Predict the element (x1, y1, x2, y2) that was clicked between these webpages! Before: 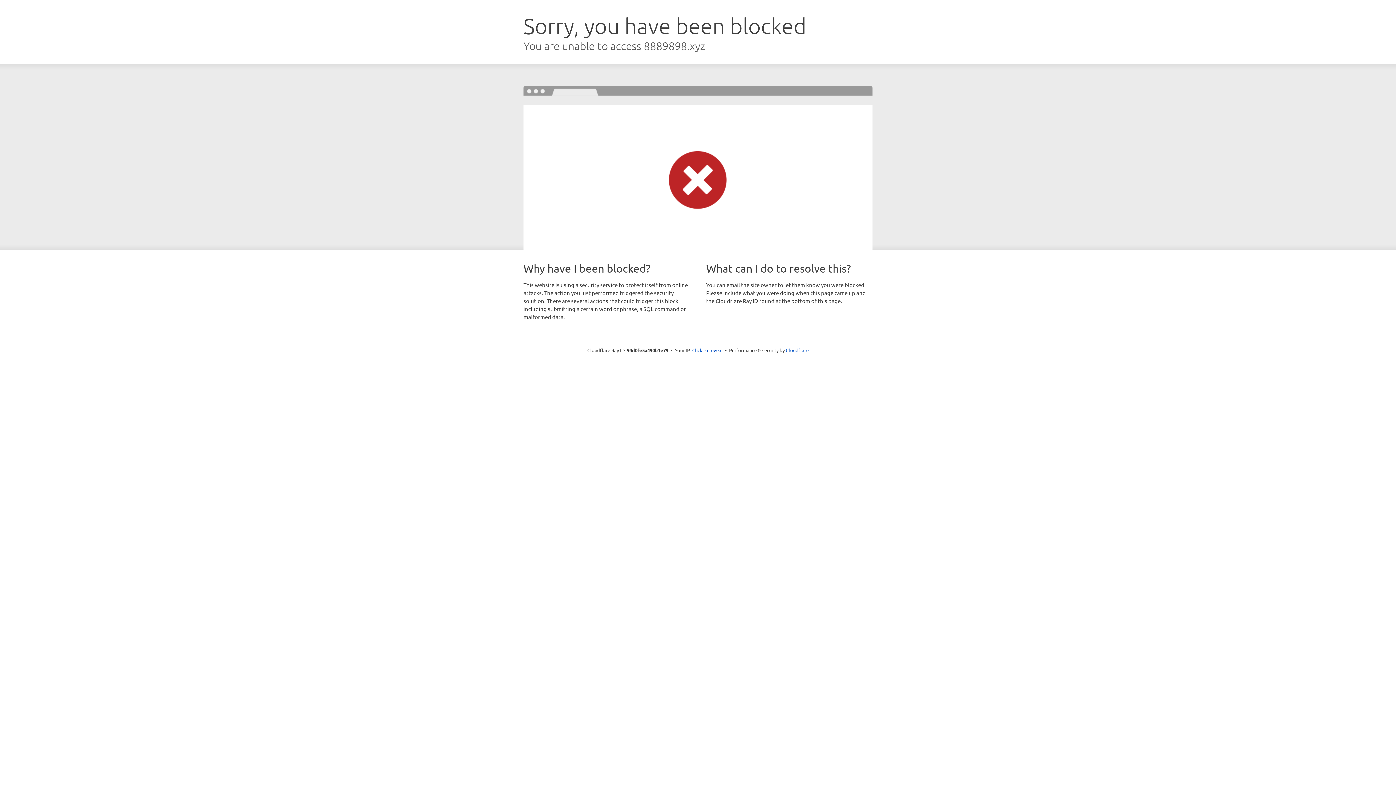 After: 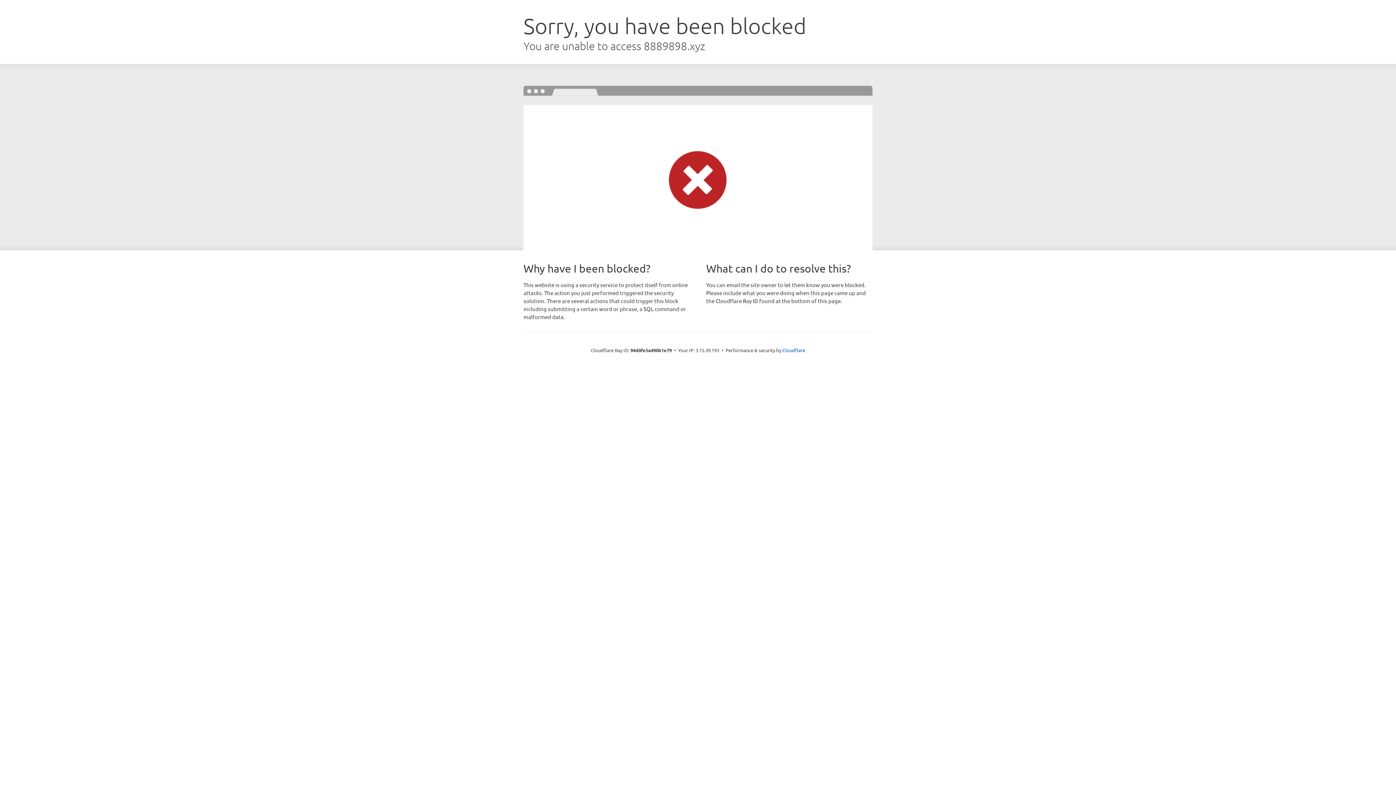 Action: bbox: (692, 346, 722, 353) label: Click to reveal